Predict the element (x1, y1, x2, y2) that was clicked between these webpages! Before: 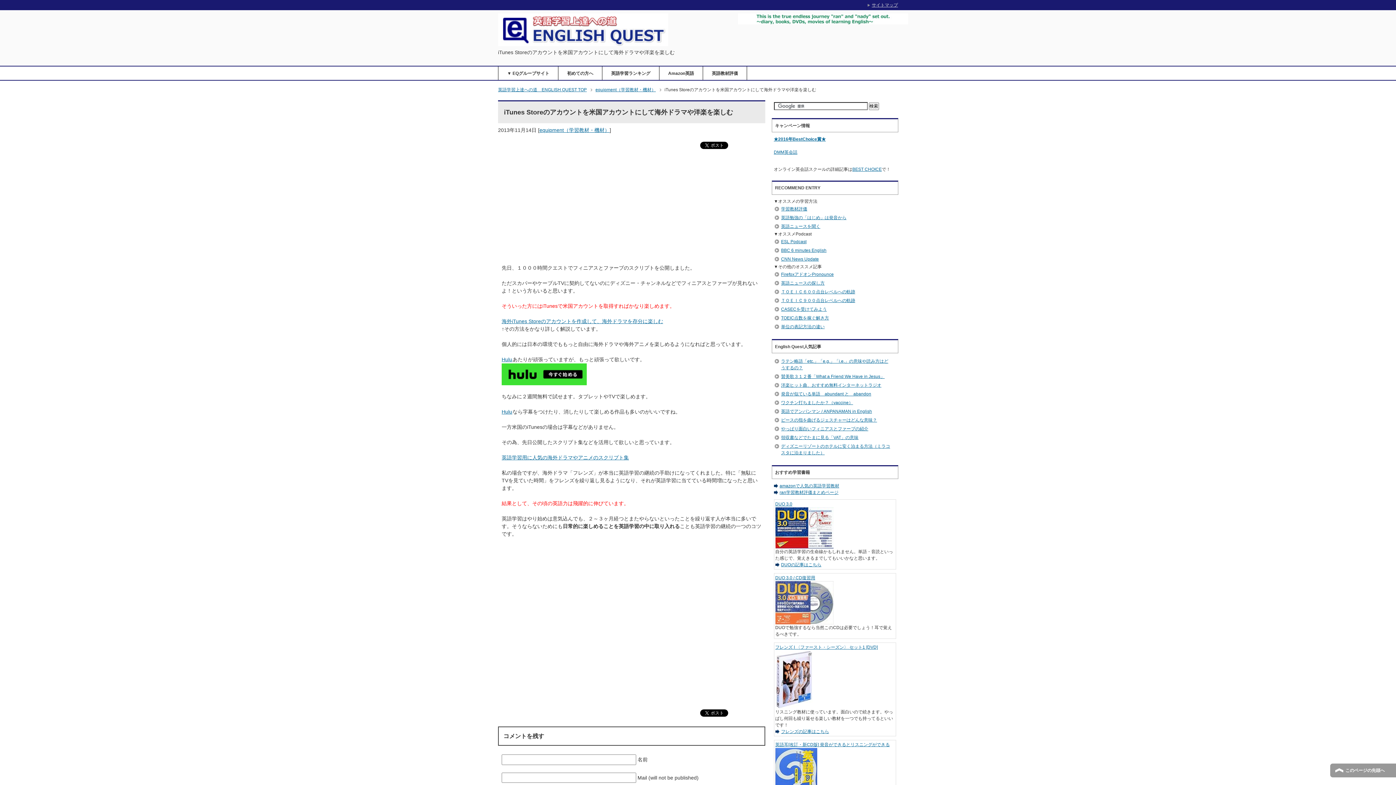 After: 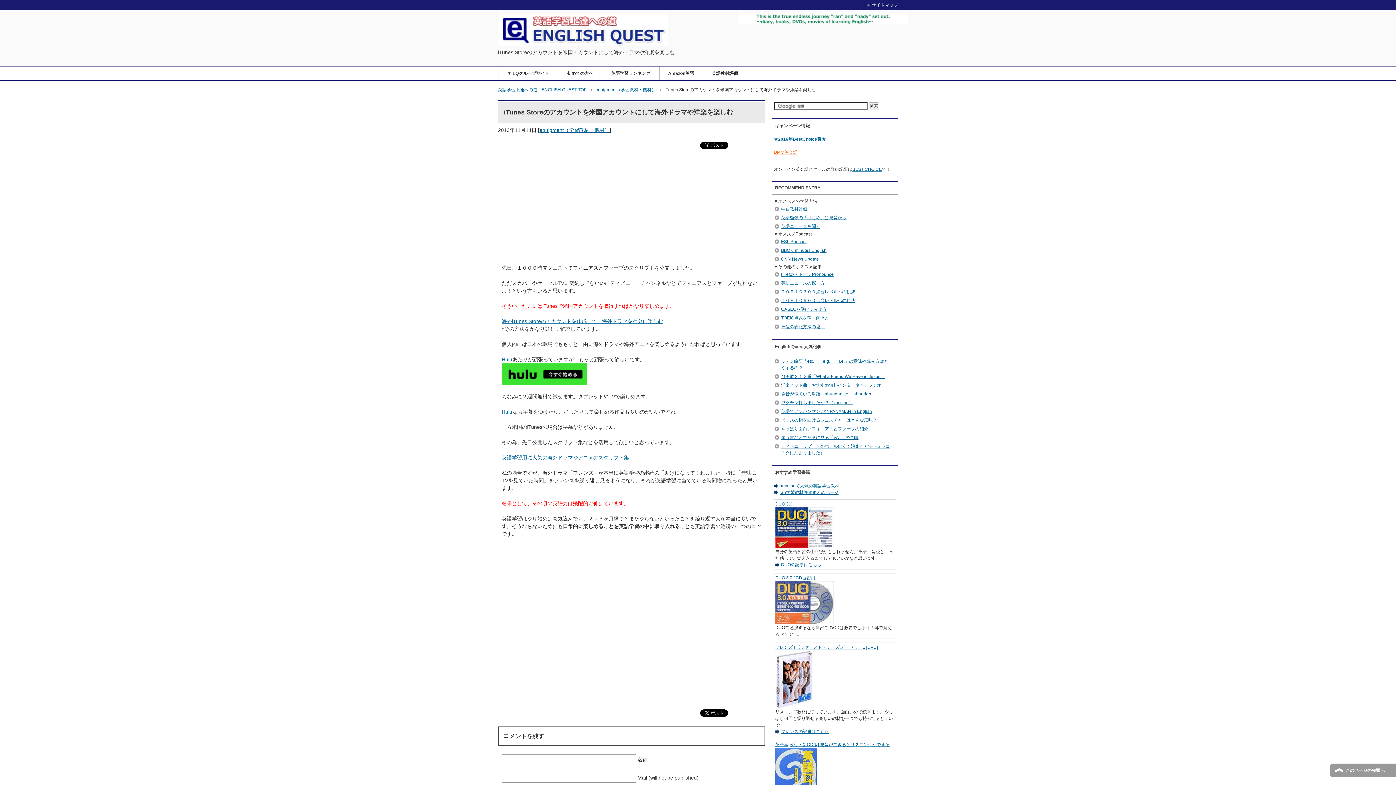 Action: bbox: (774, 149, 797, 154) label: DMM英会話